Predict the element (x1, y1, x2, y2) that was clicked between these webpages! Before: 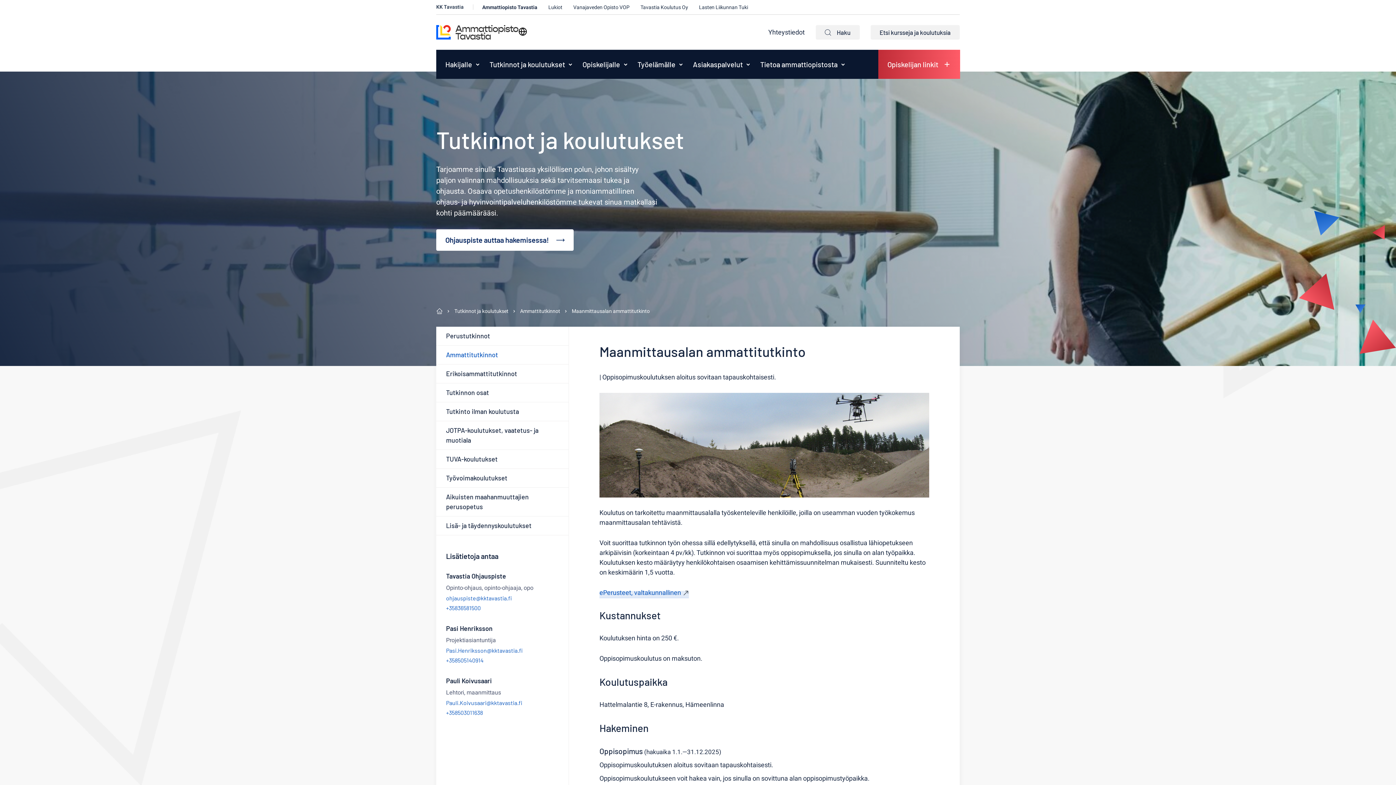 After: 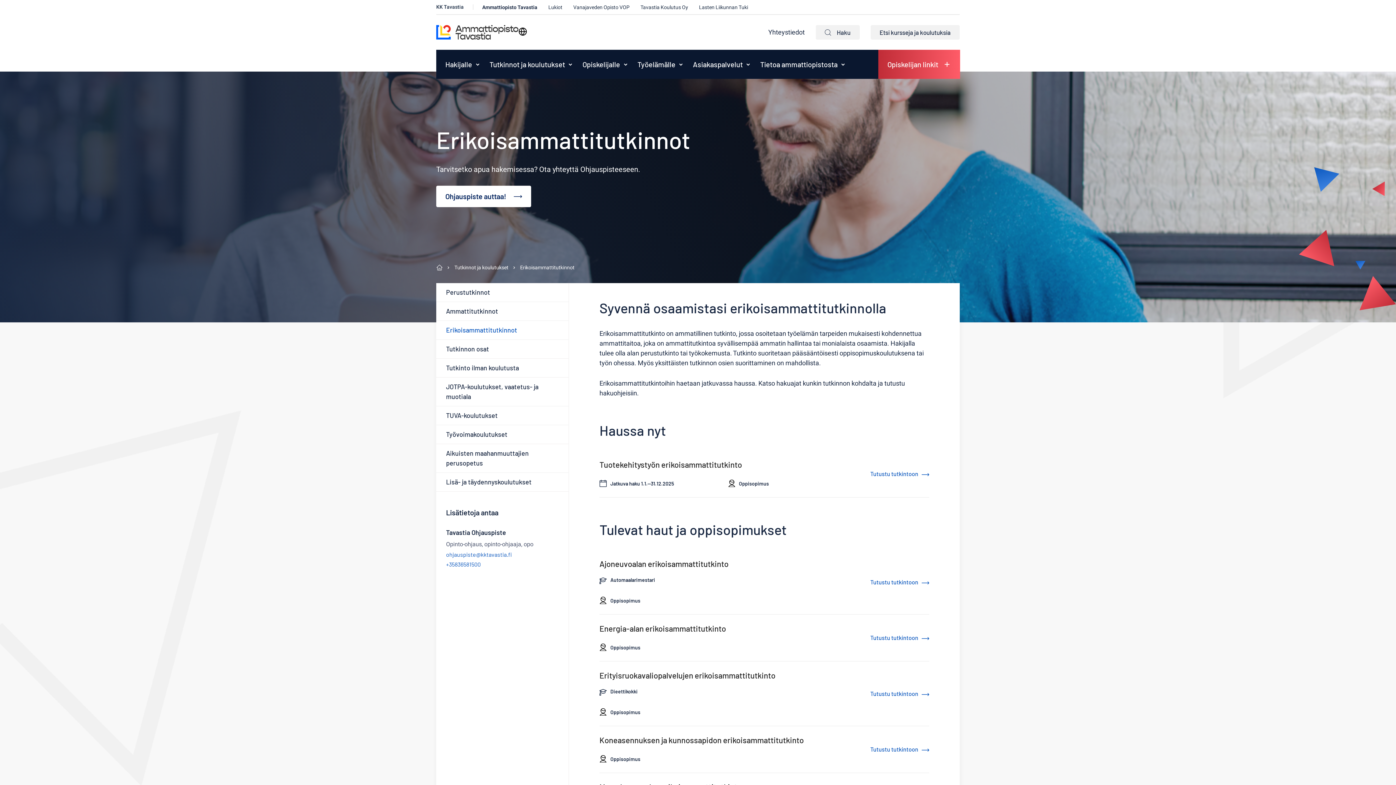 Action: bbox: (436, 364, 527, 383) label: Erikoisammattitutkinnot